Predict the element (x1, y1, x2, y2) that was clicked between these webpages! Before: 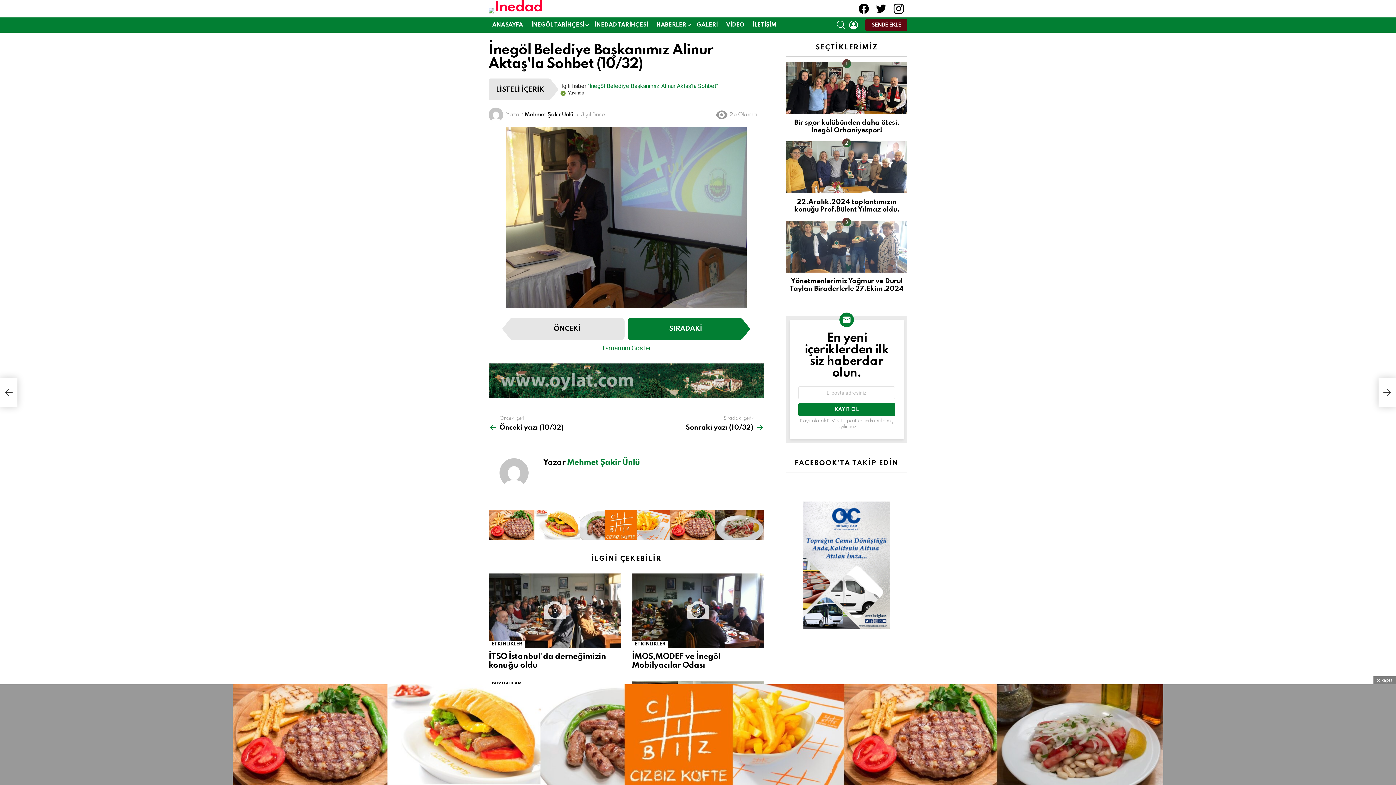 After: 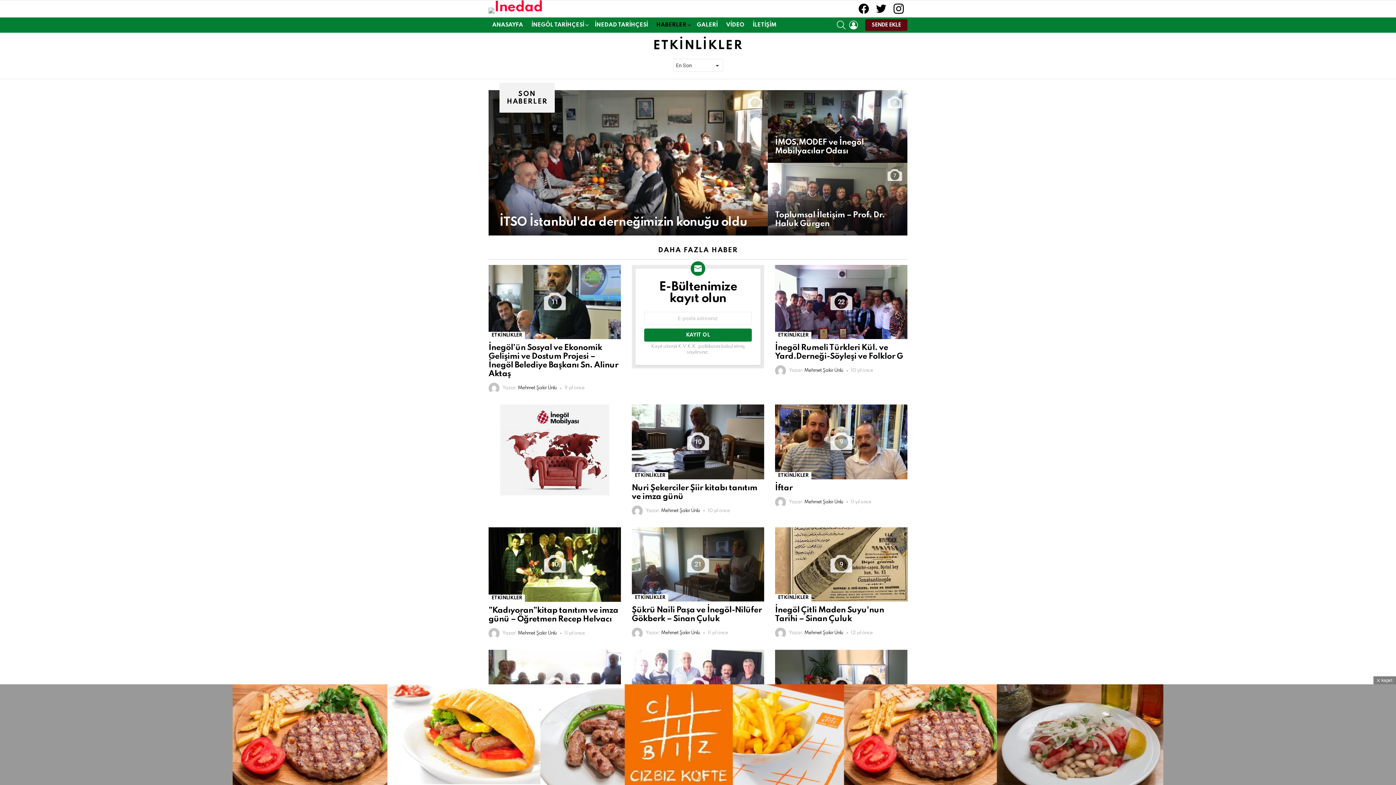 Action: label: ETKİNLİKLER bbox: (632, 641, 668, 648)